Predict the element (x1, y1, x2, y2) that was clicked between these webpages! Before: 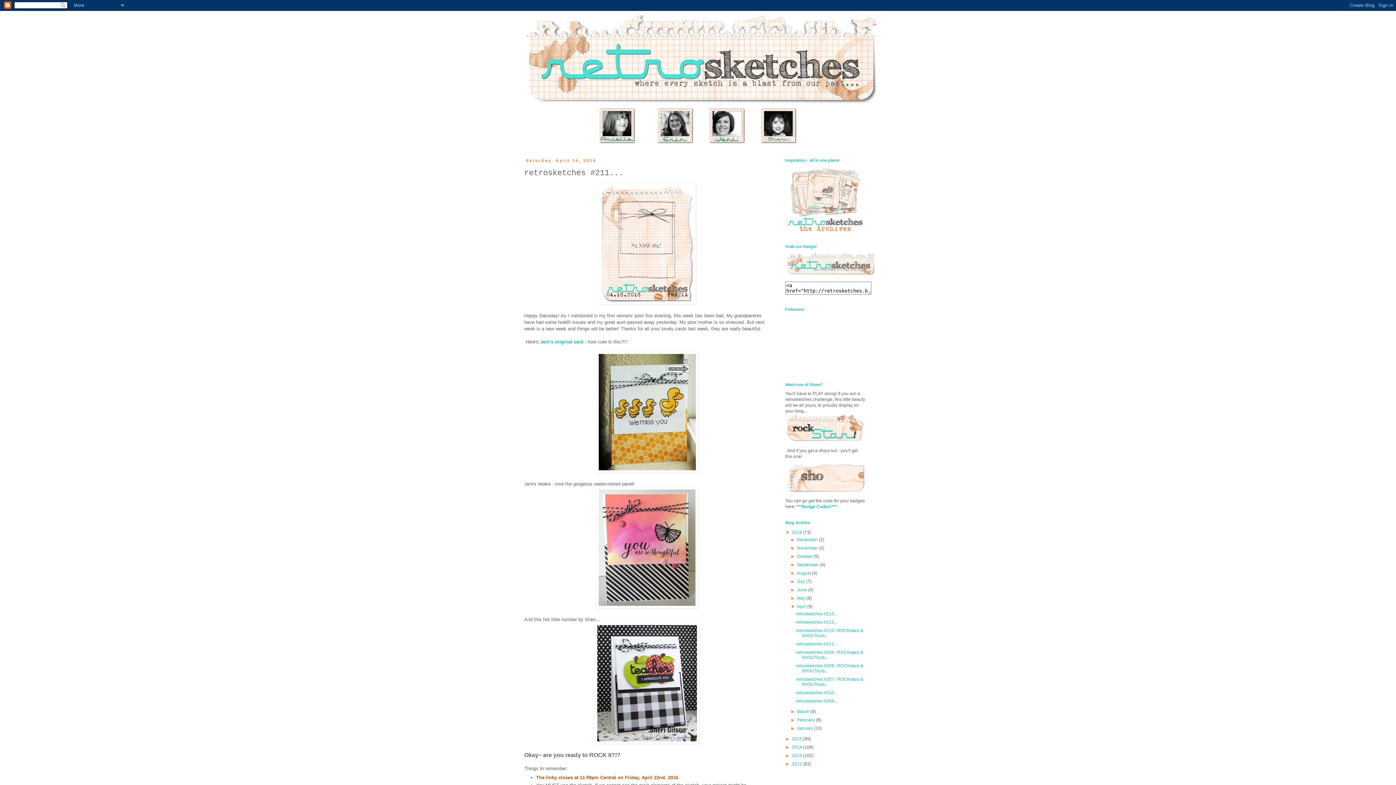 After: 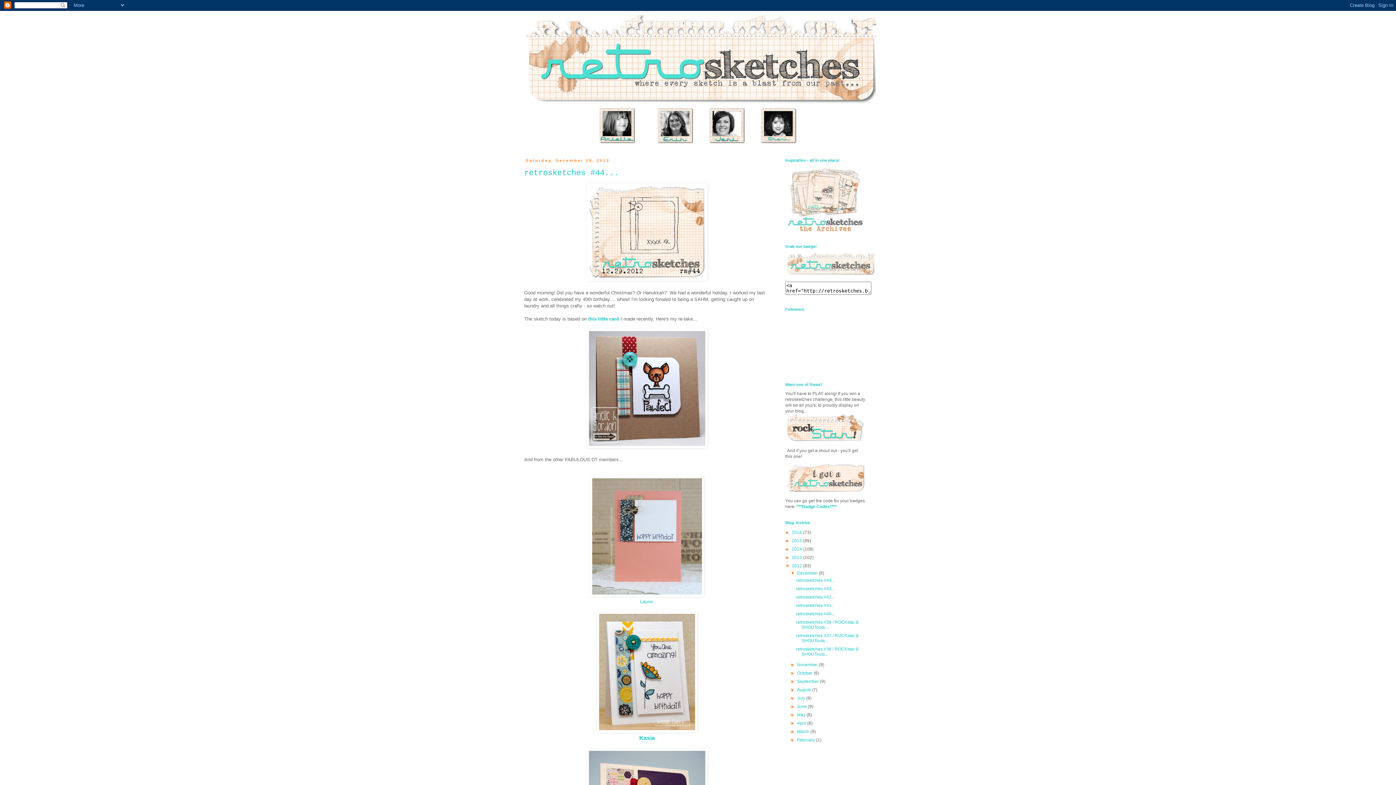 Action: label: 2012  bbox: (792, 761, 803, 767)